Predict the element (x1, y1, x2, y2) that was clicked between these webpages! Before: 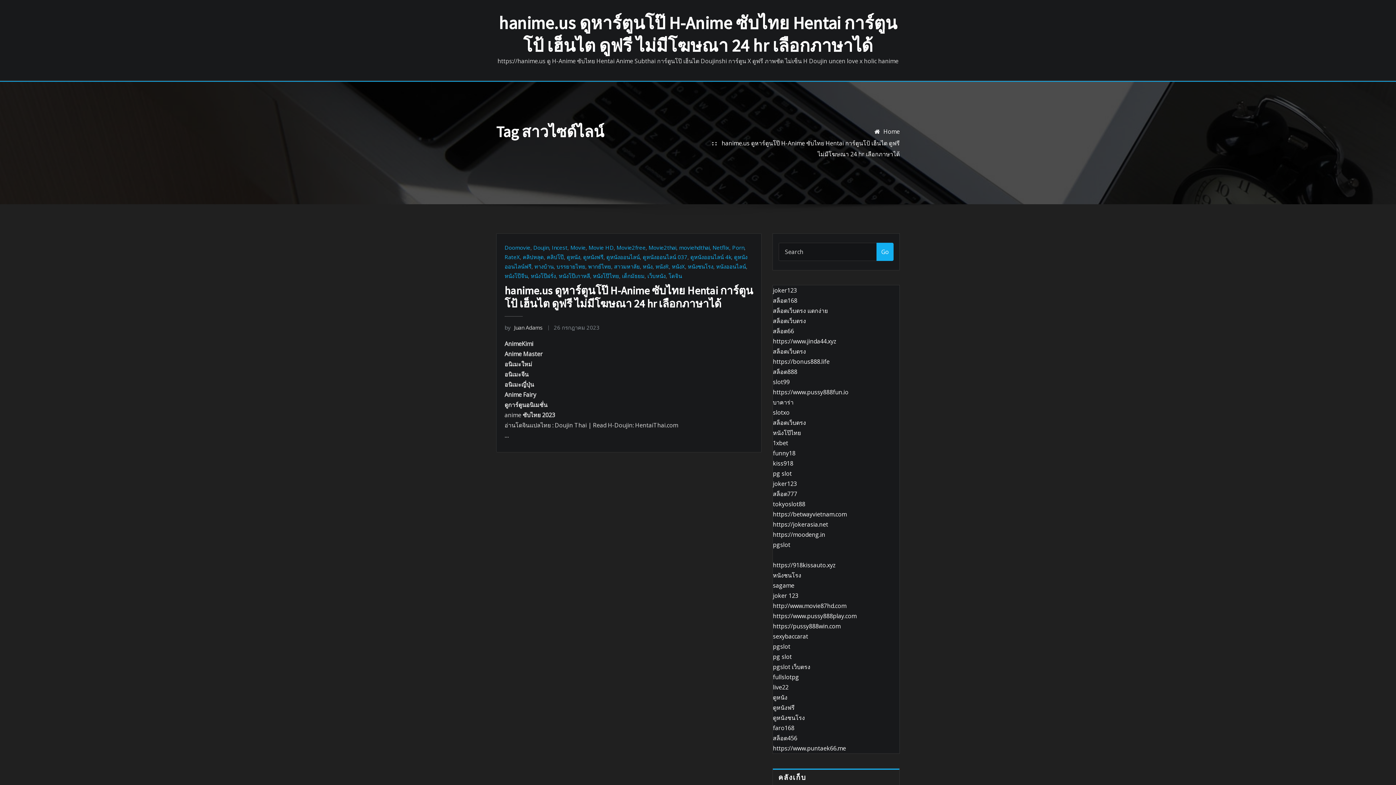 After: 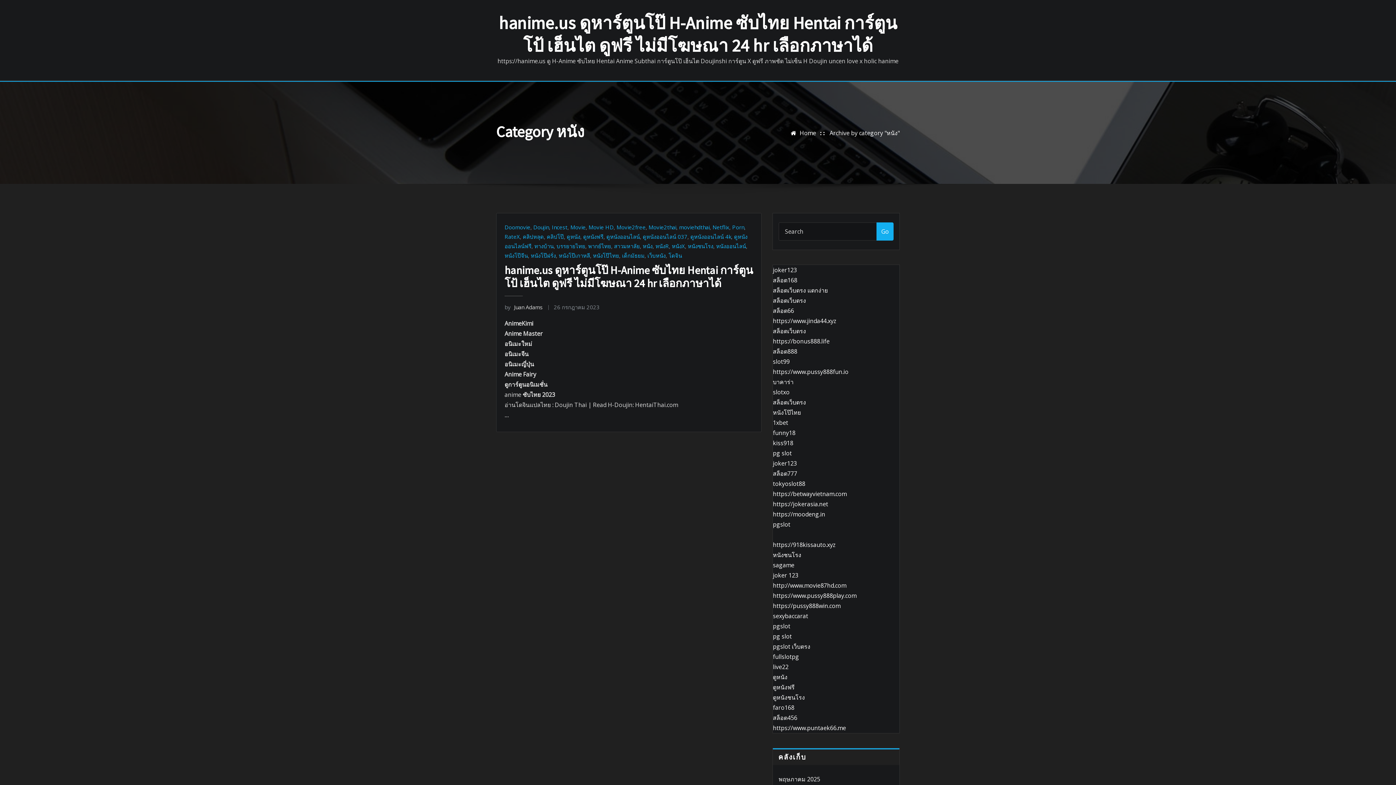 Action: bbox: (642, 262, 652, 270) label: หนัง